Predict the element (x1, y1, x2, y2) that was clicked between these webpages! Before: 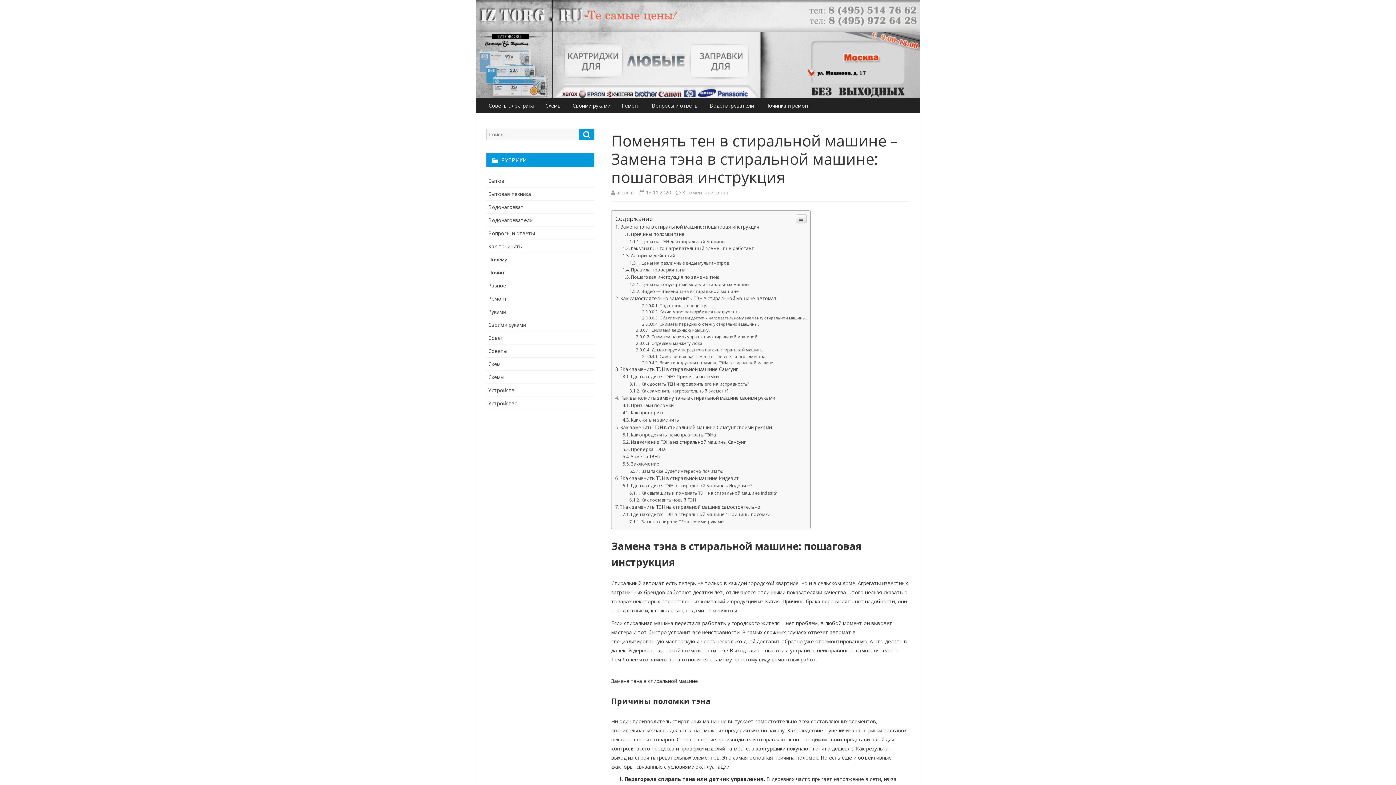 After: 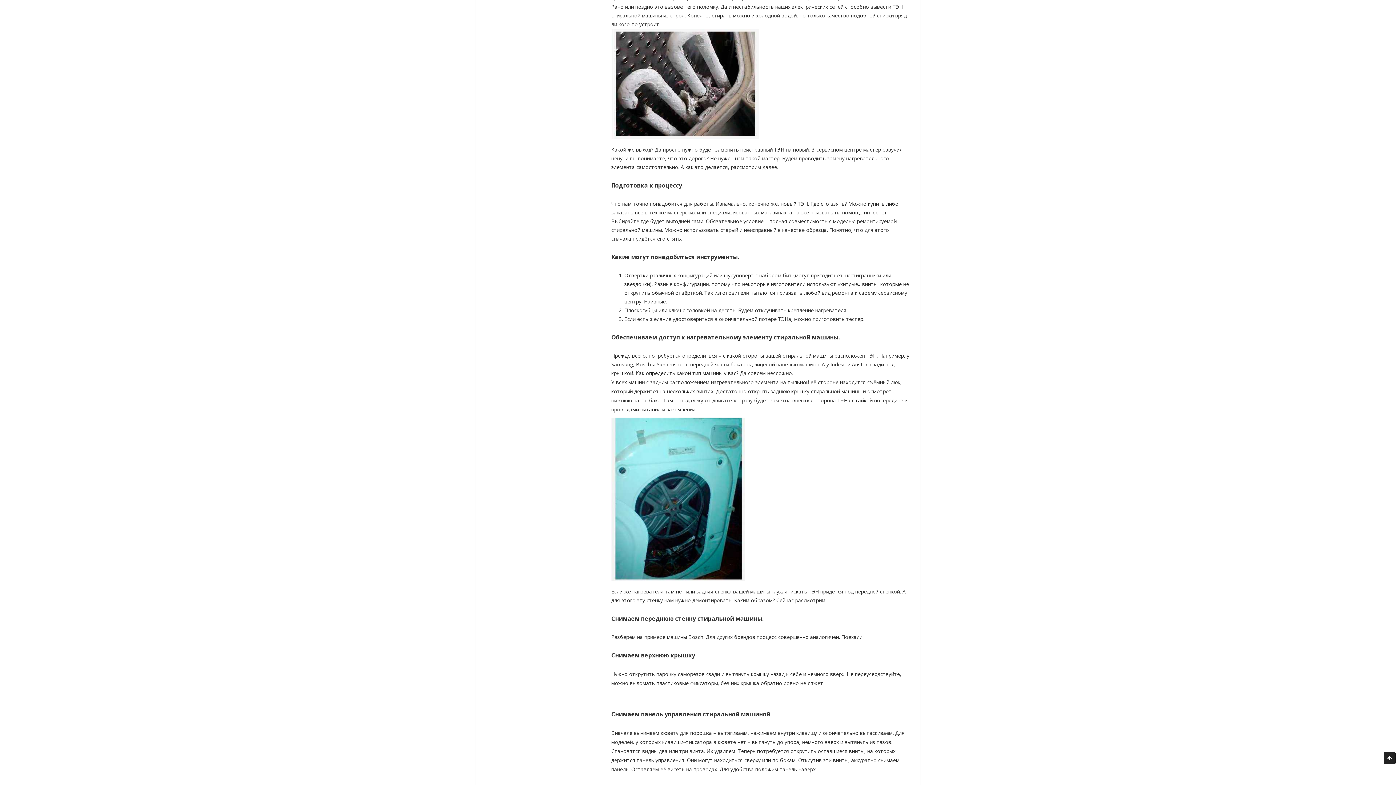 Action: bbox: (642, 712, 807, 717) label: Обеспечиваем доступ к нагревательному элементу стиральной машины.